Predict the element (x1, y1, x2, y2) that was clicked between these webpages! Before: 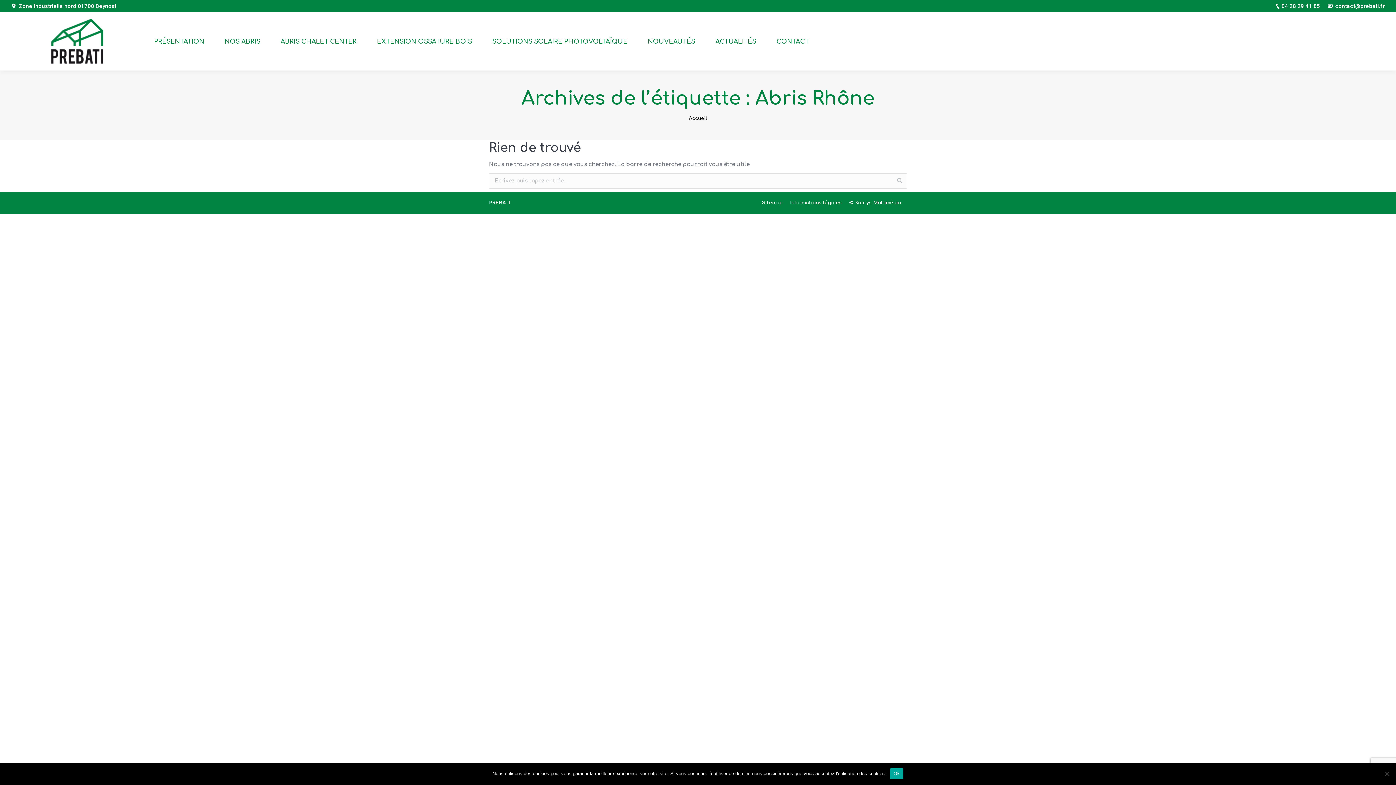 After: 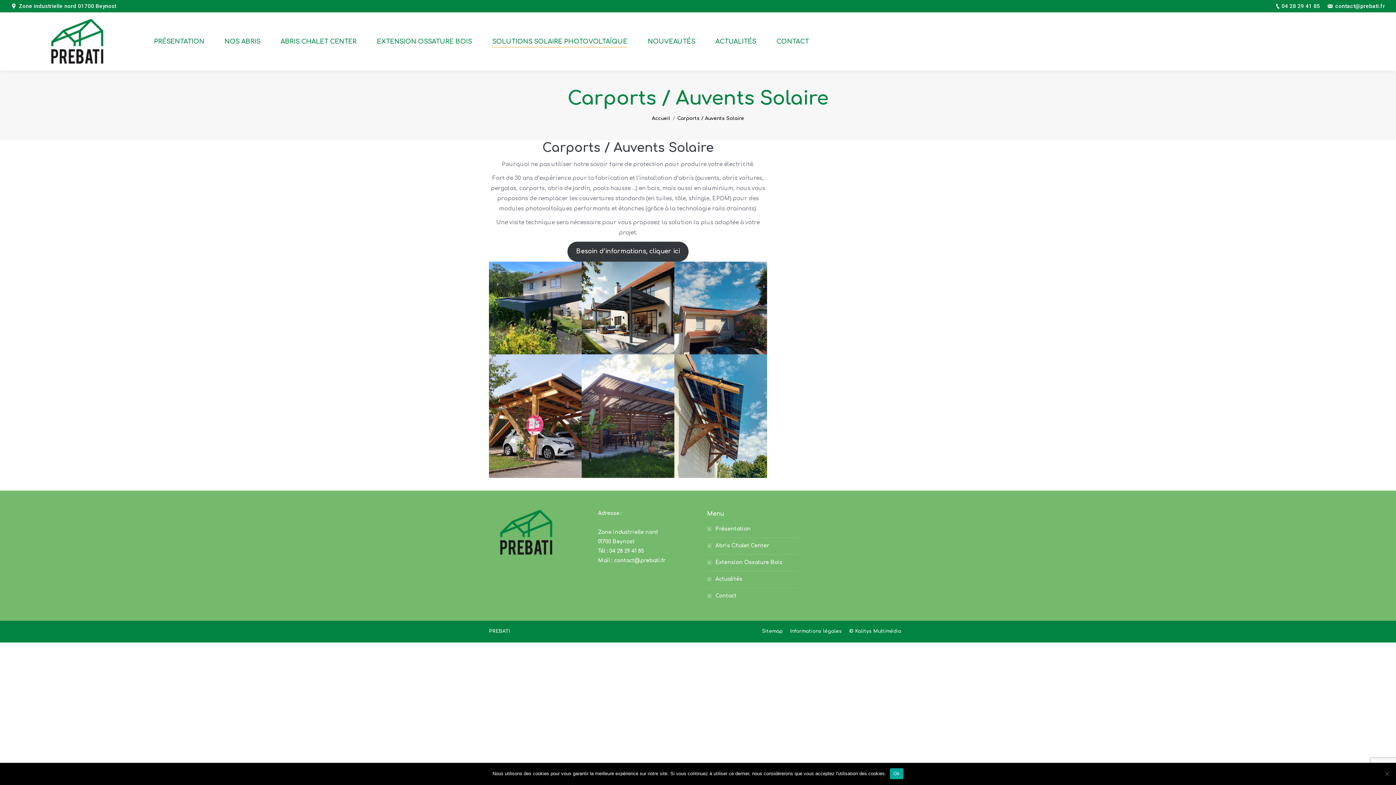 Action: label: SOLUTIONS SOLAIRE PHOTOVOLTAÏQUE bbox: (490, 17, 629, 65)